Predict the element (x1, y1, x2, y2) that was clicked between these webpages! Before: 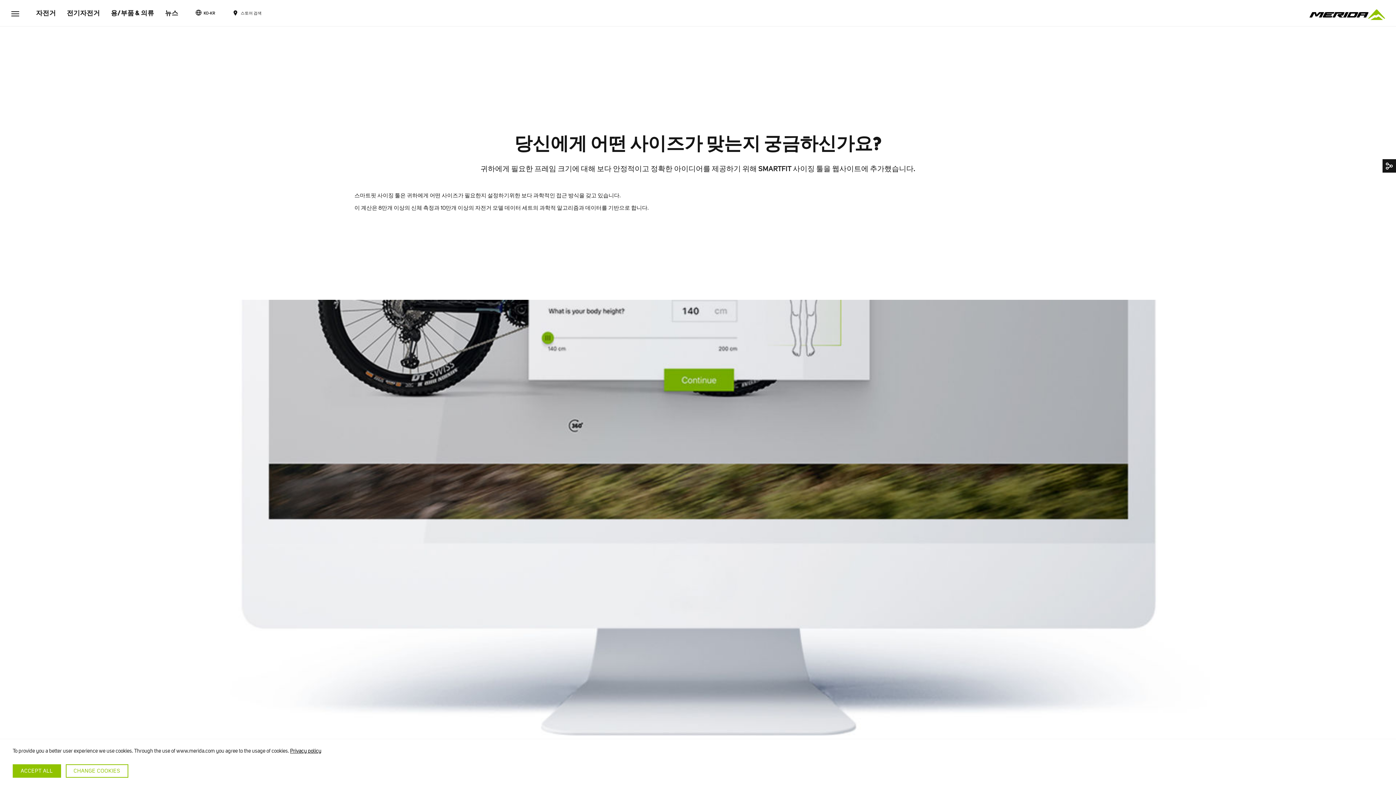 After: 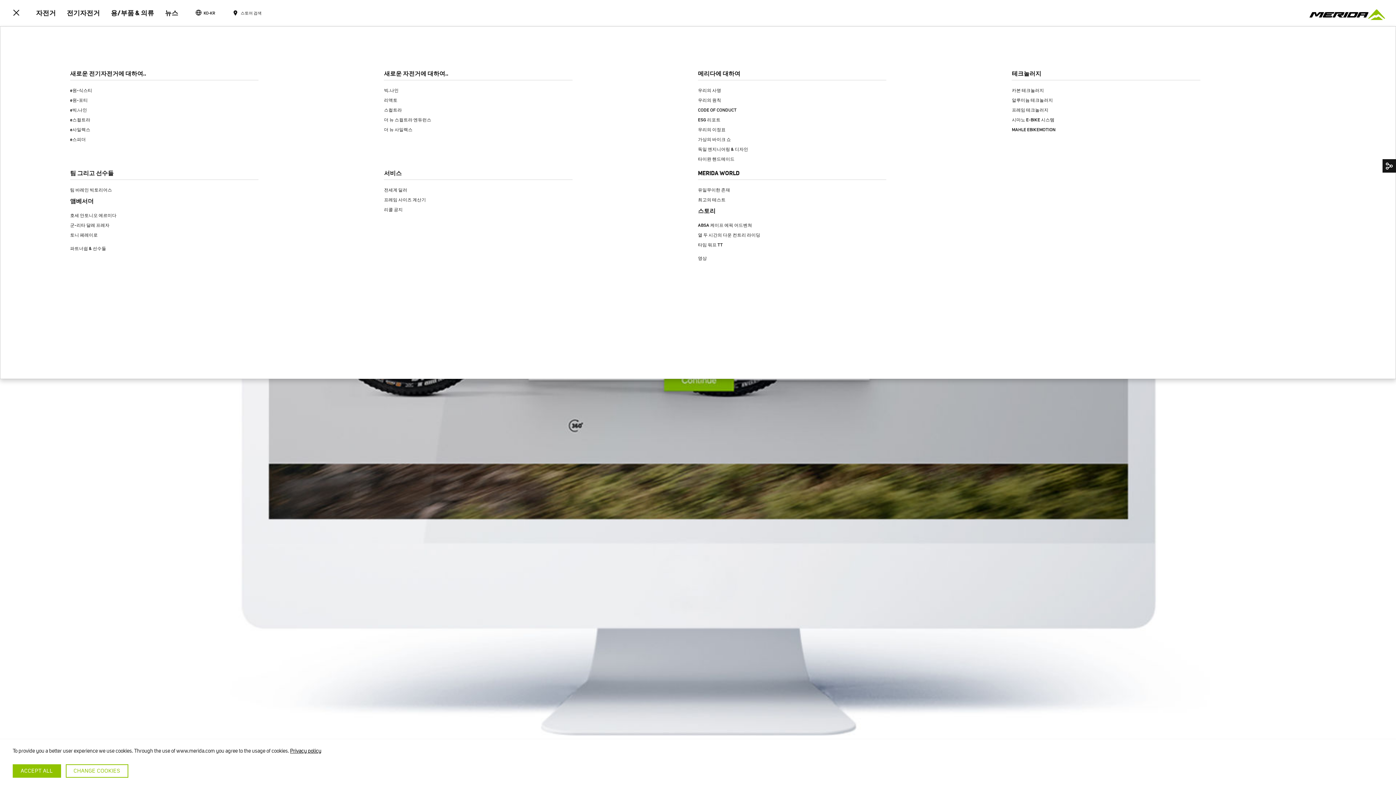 Action: label: Toggle navigation bbox: (5, 7, 25, 20)